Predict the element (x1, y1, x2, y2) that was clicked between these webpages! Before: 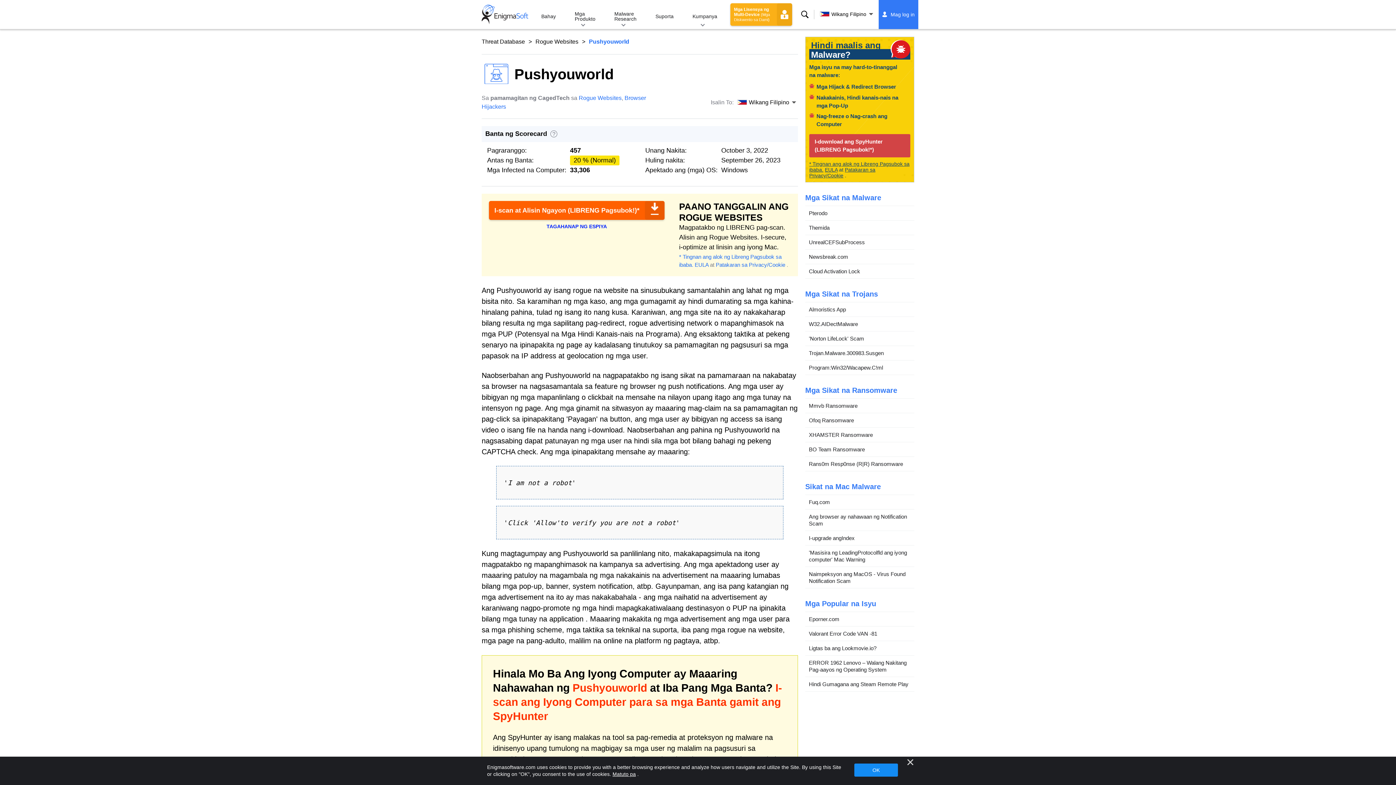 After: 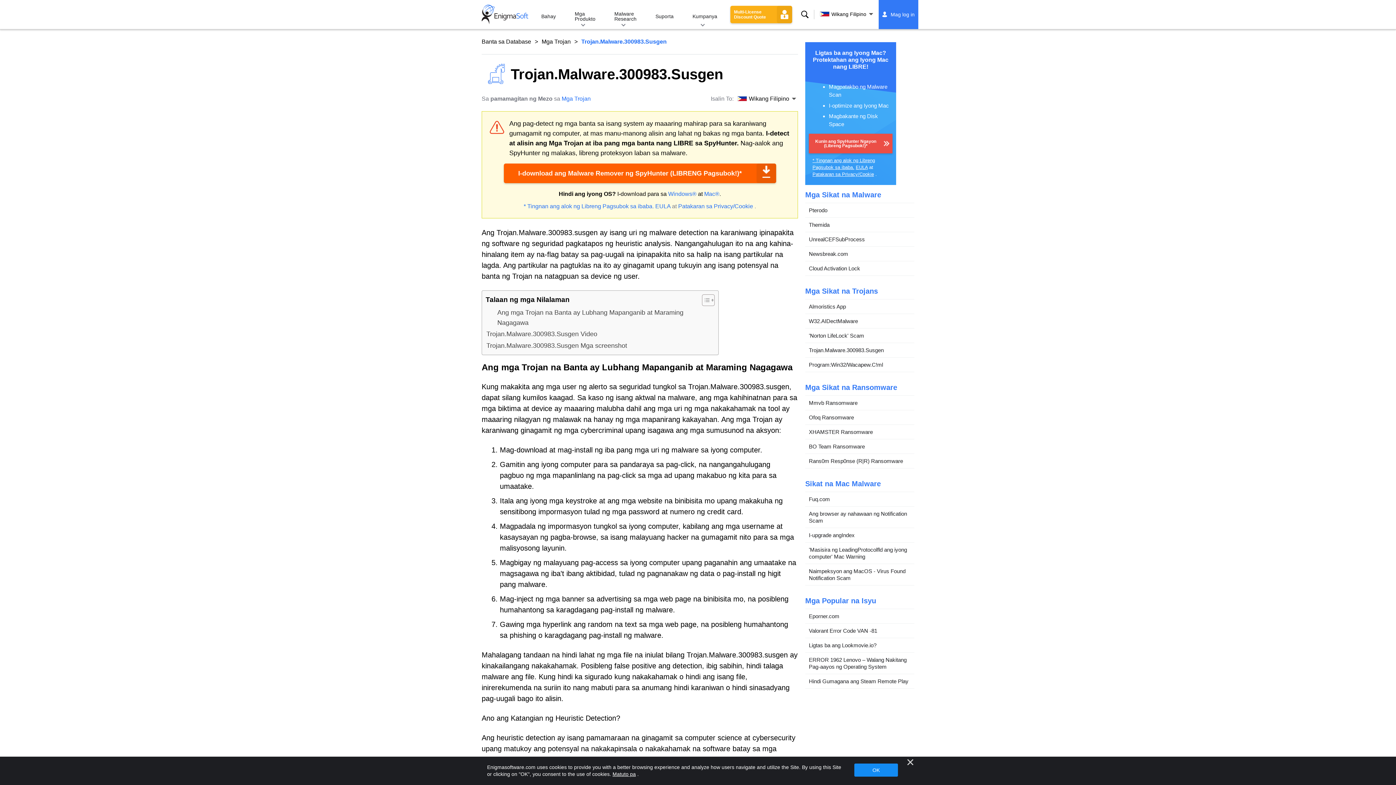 Action: bbox: (805, 346, 914, 360) label: Trojan.Malware.300983.Susgen